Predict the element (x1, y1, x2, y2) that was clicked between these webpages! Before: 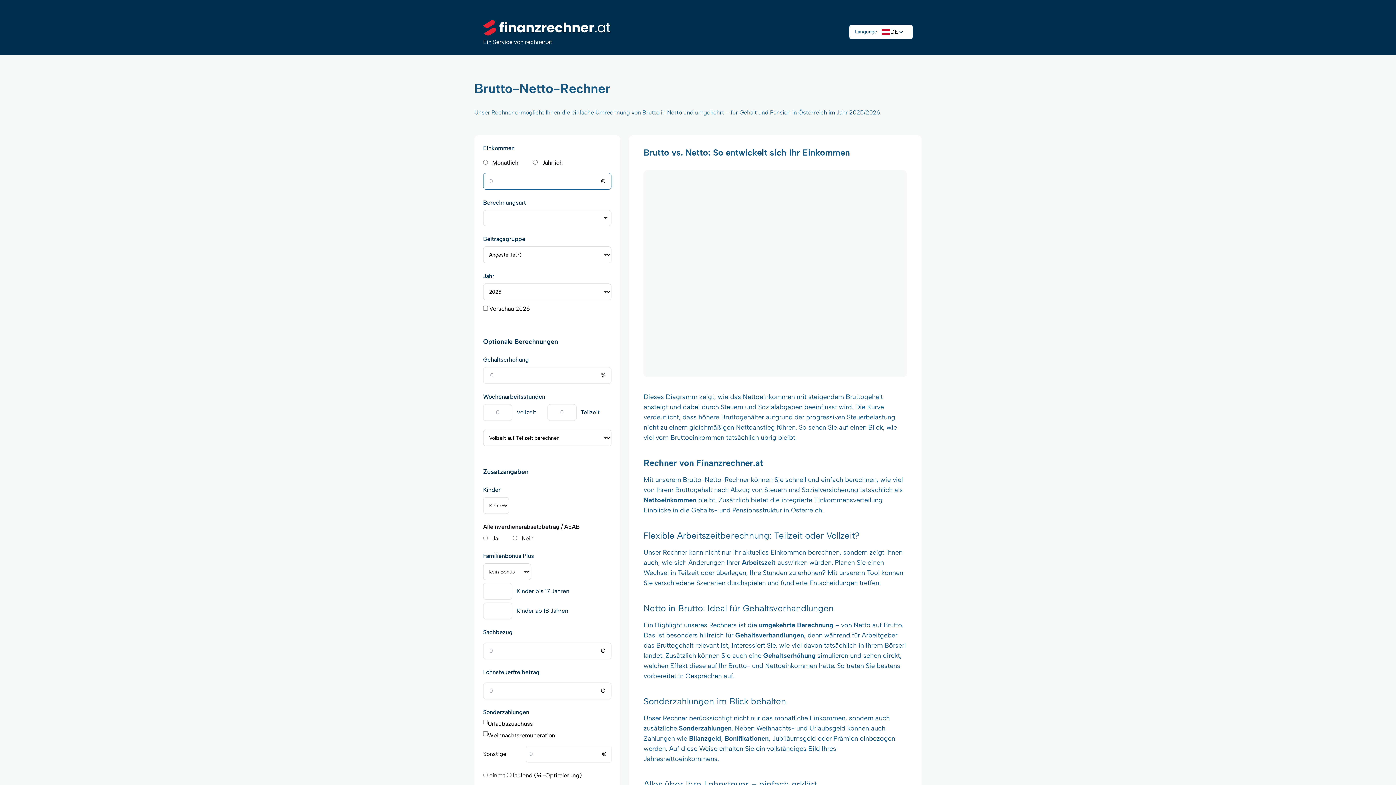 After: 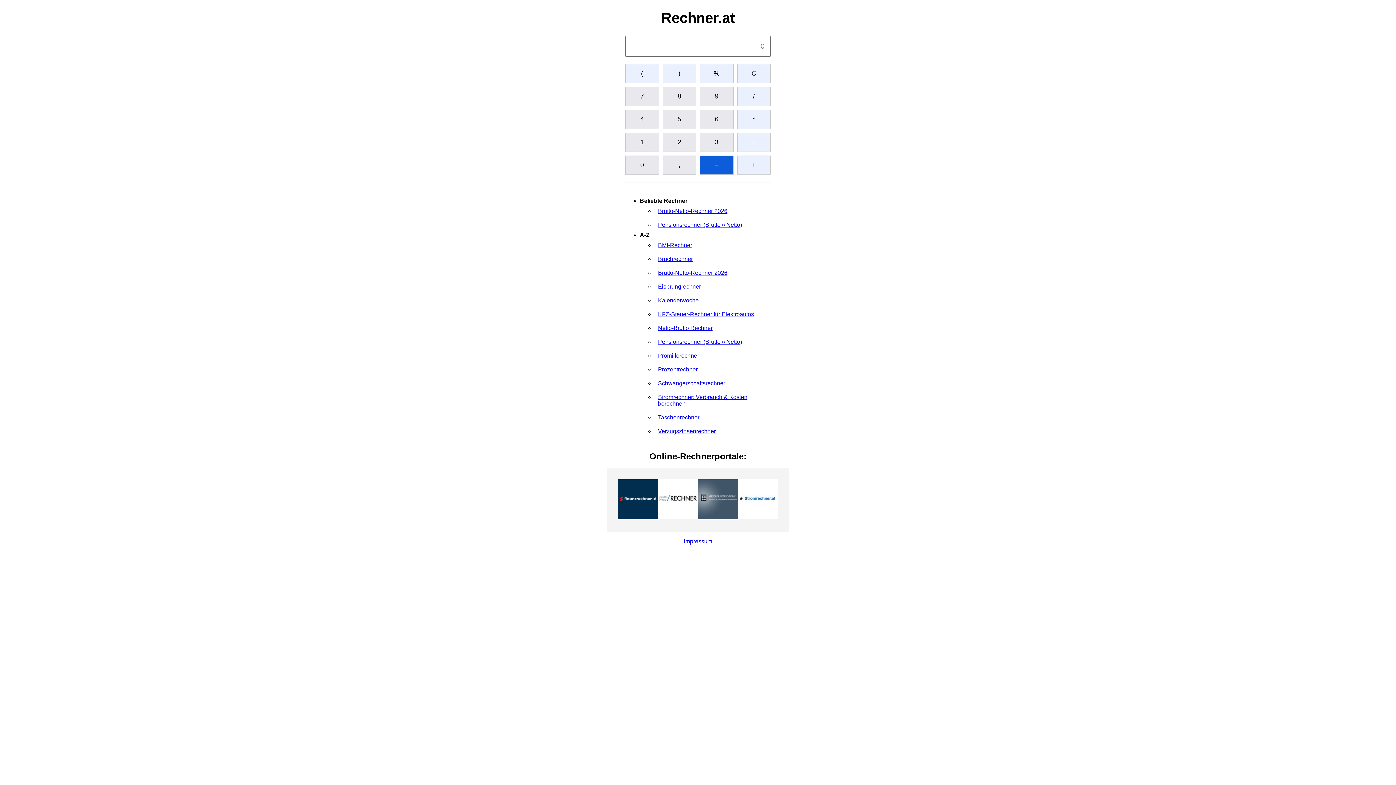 Action: label: Ein Service von rechner.at bbox: (483, 38, 552, 45)